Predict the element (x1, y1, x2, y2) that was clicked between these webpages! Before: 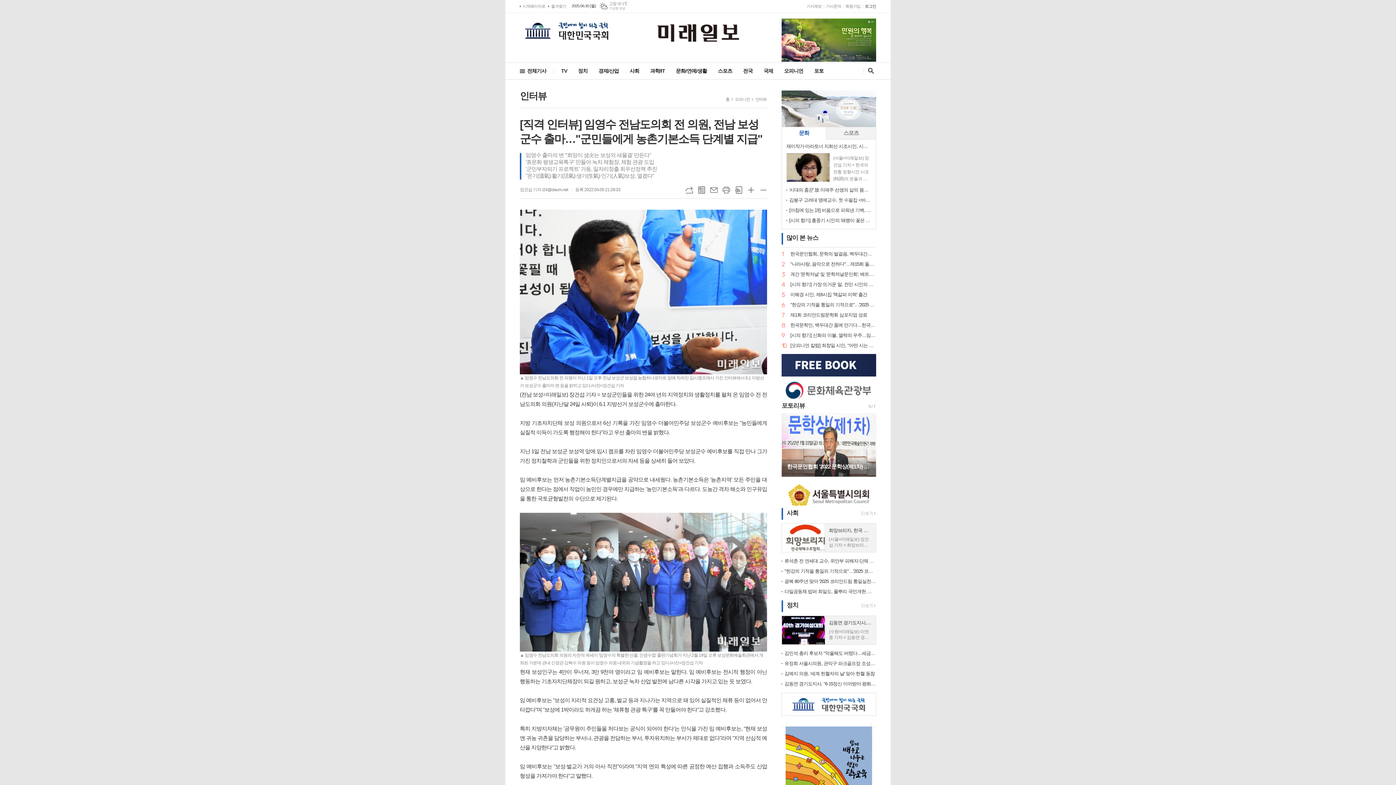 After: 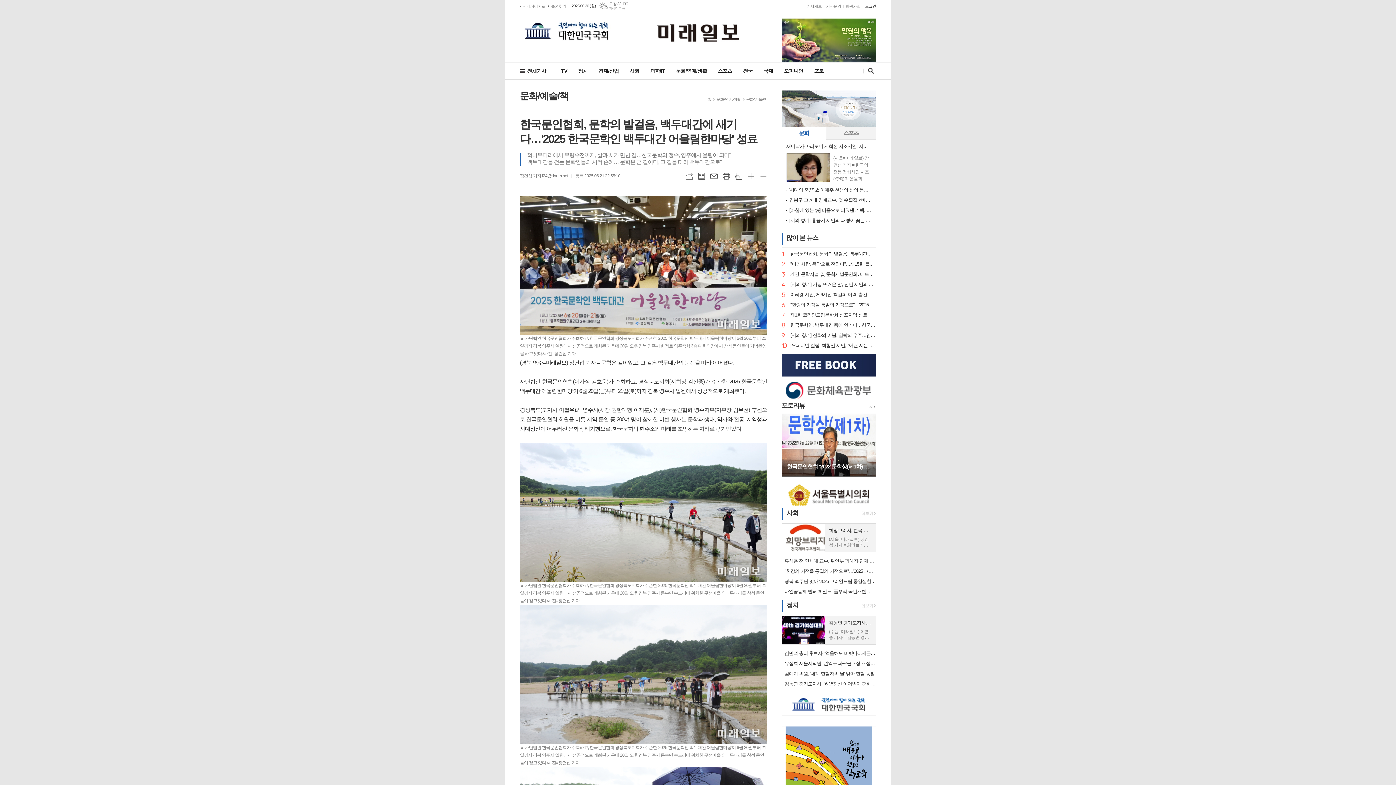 Action: label: 1
한국문인협회, 문학의 발걸음, 백두대간에 새기다…'2025 한국문학인 백두대간 어울림한마당' 성료 bbox: (790, 251, 876, 257)